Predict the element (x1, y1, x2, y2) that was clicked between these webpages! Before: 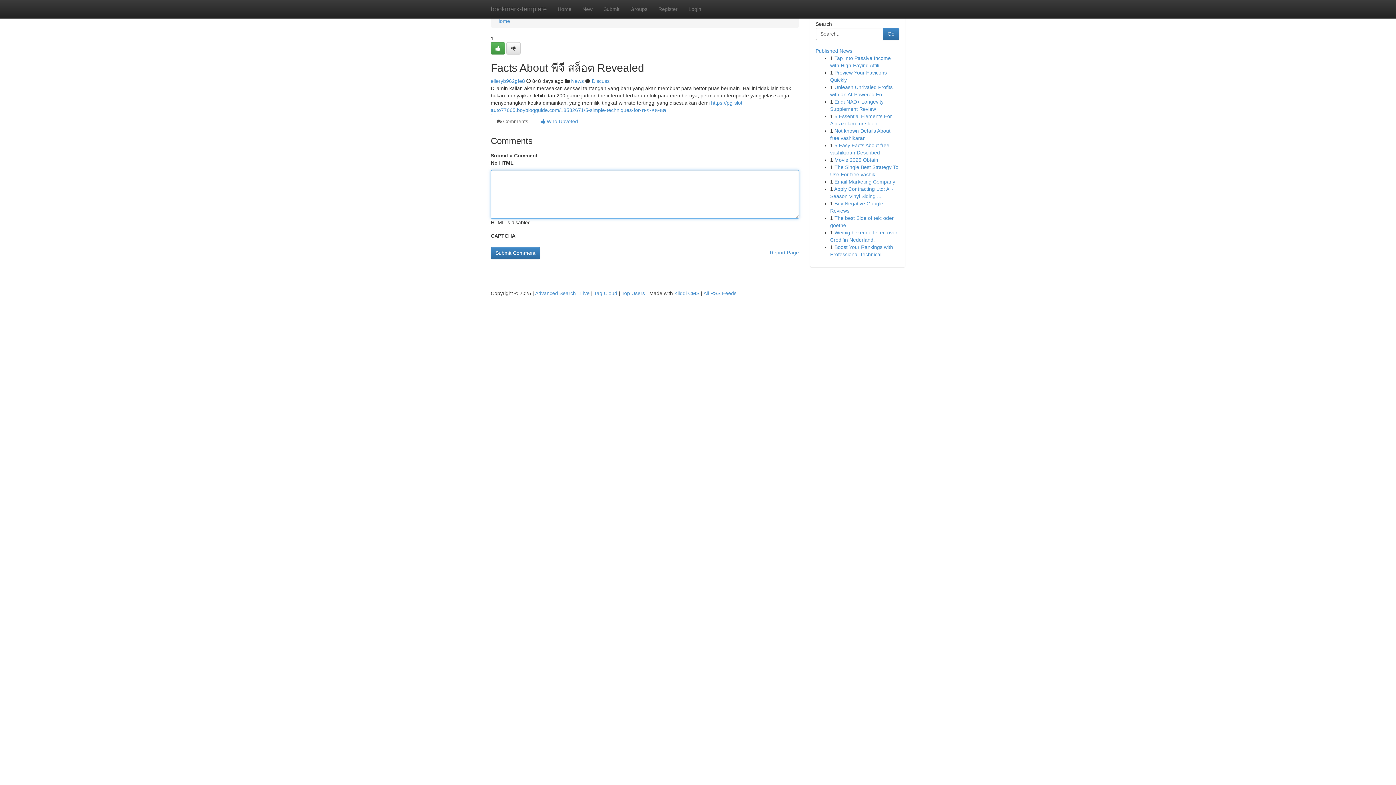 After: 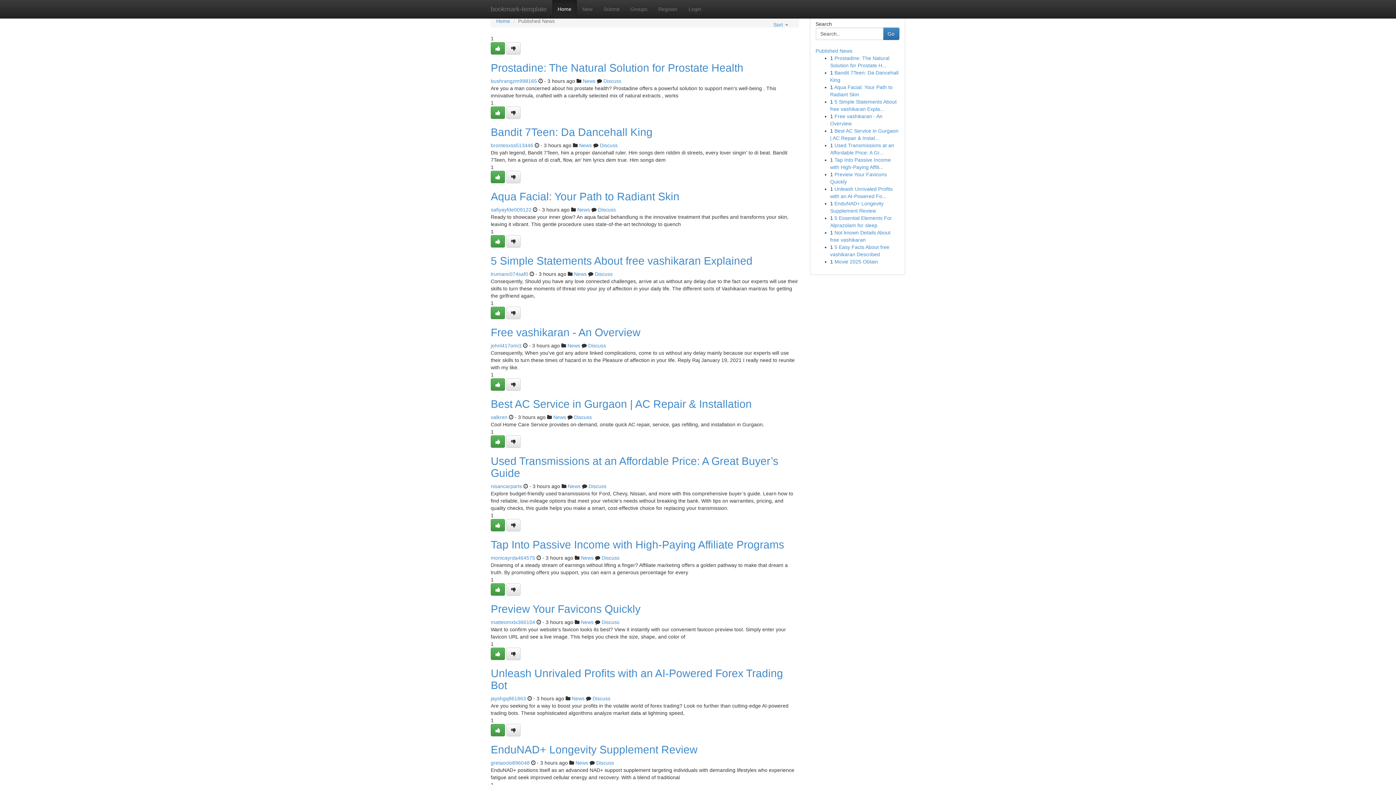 Action: label: Home bbox: (496, 18, 510, 24)